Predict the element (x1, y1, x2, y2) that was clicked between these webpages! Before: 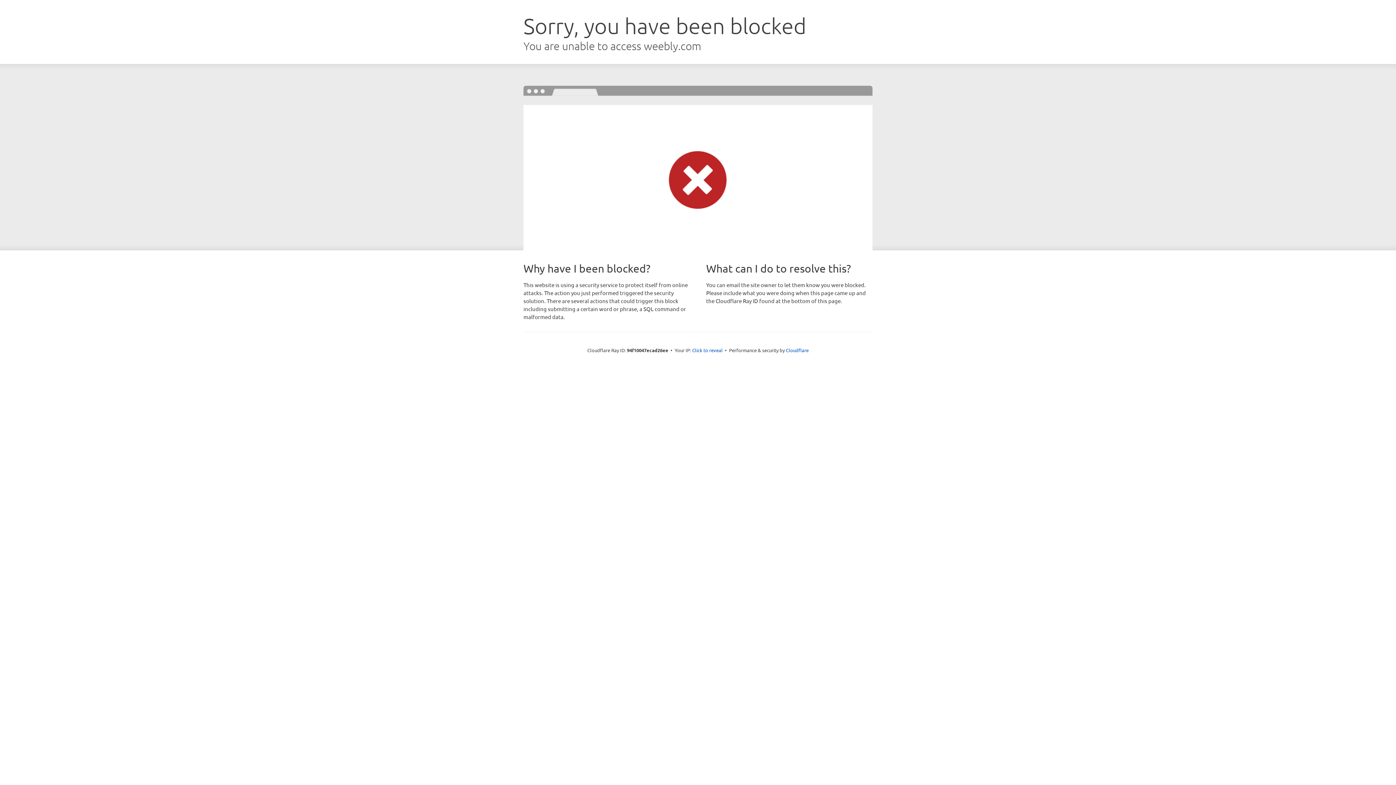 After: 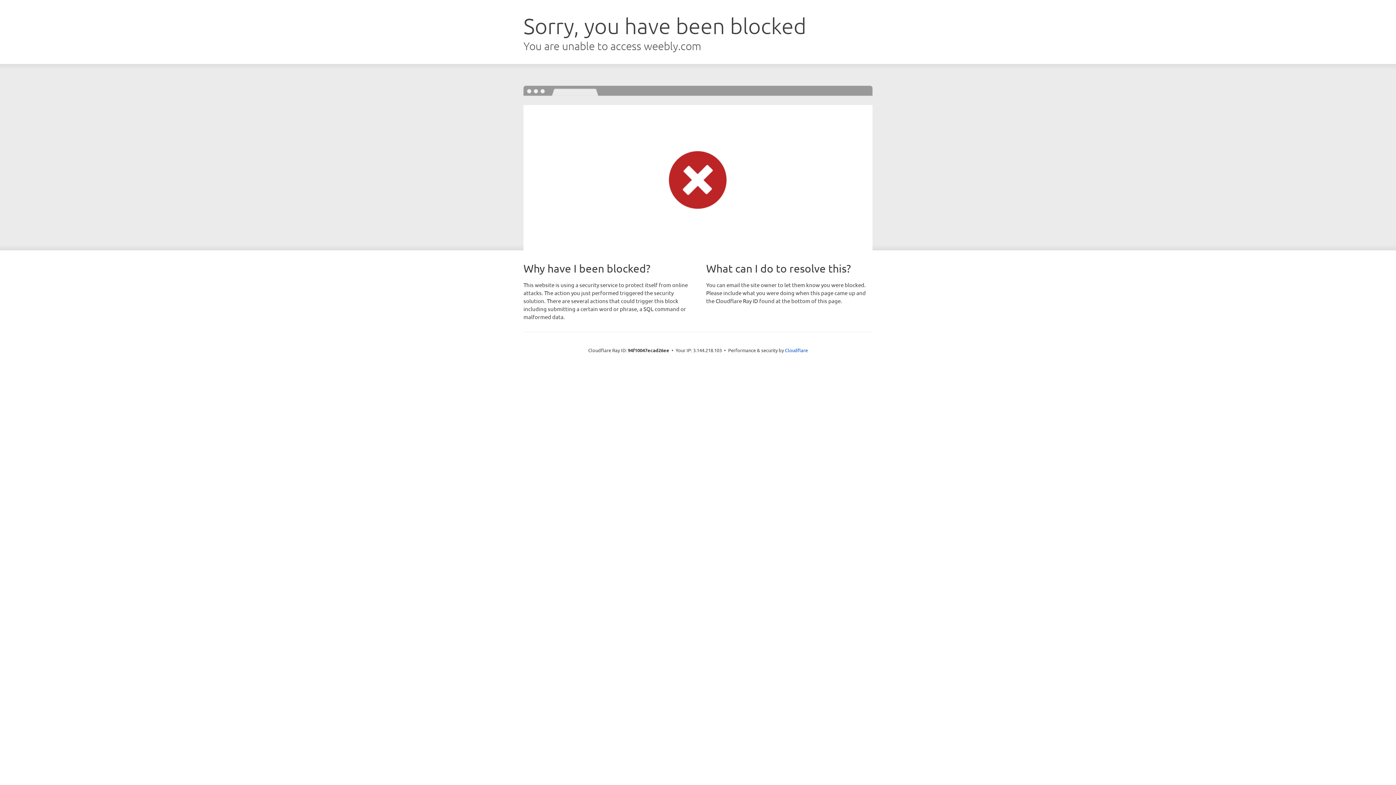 Action: bbox: (692, 346, 722, 353) label: Click to reveal